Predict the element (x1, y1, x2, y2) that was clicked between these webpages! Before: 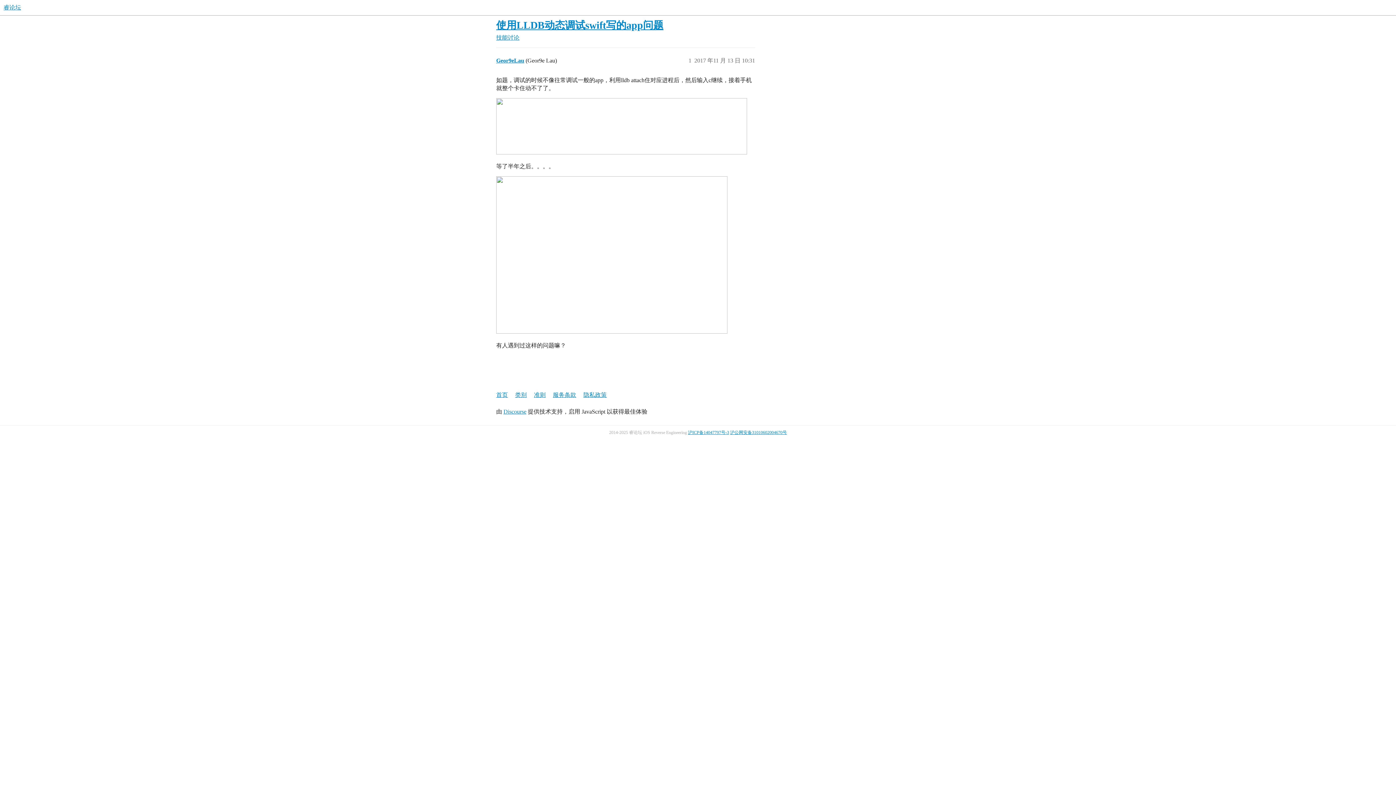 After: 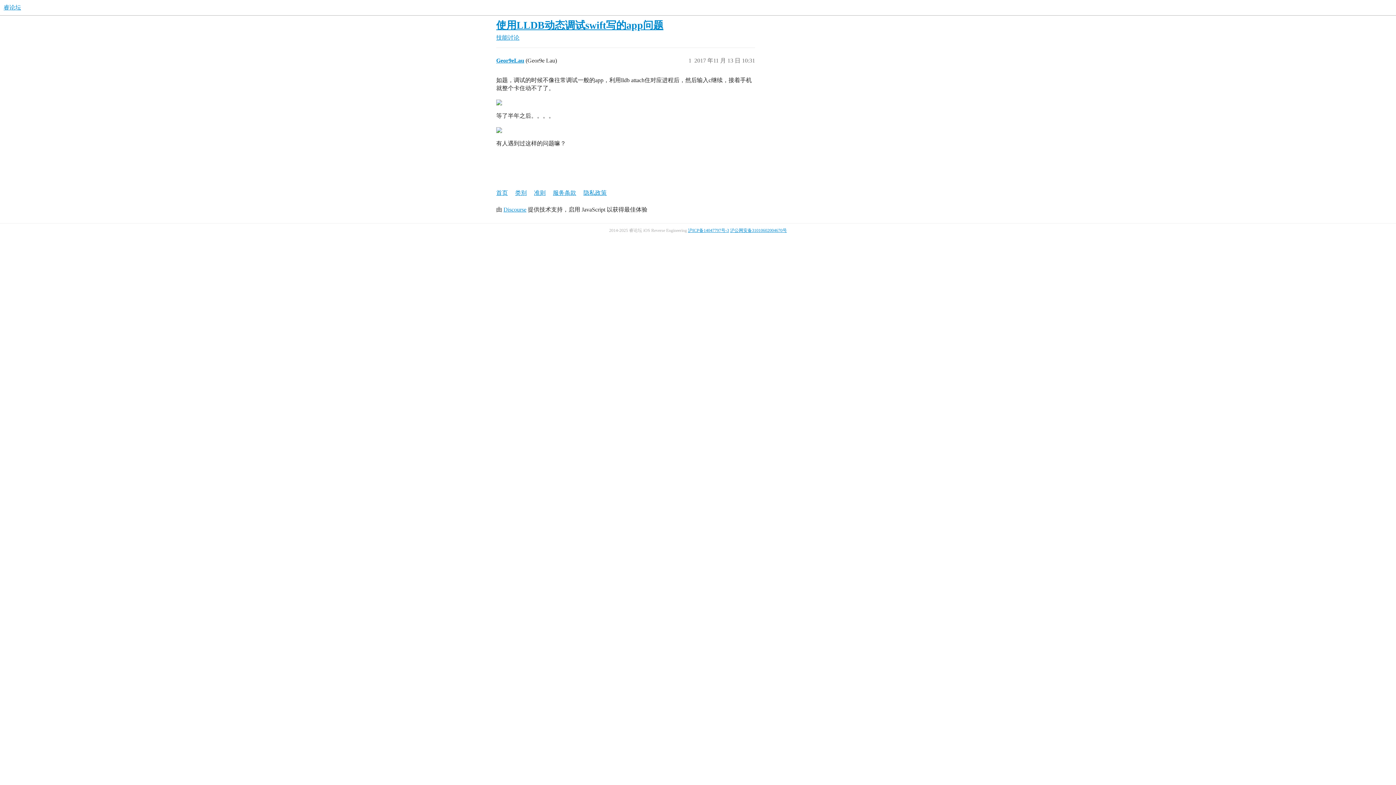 Action: label: 使用LLDB动态调试swift写的app问题 bbox: (496, 19, 663, 30)